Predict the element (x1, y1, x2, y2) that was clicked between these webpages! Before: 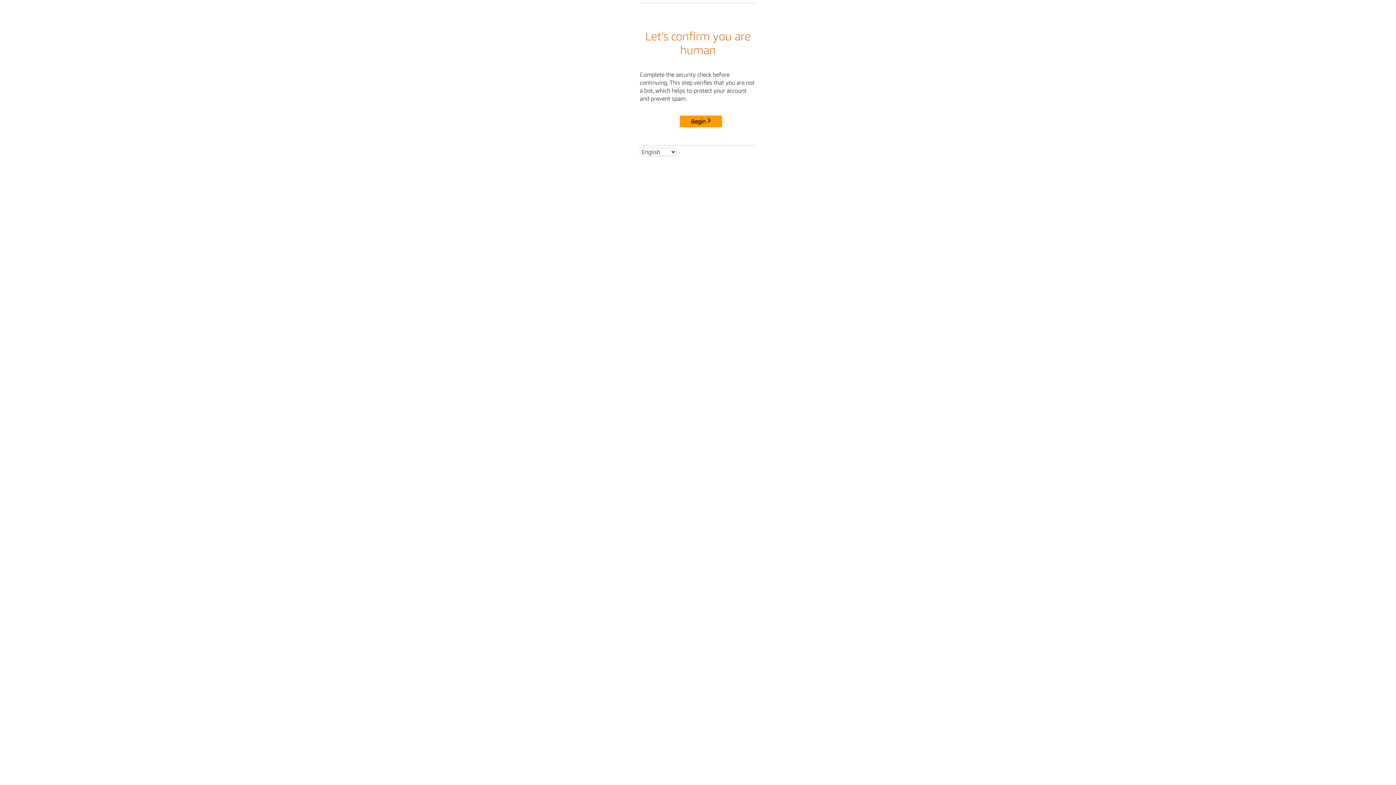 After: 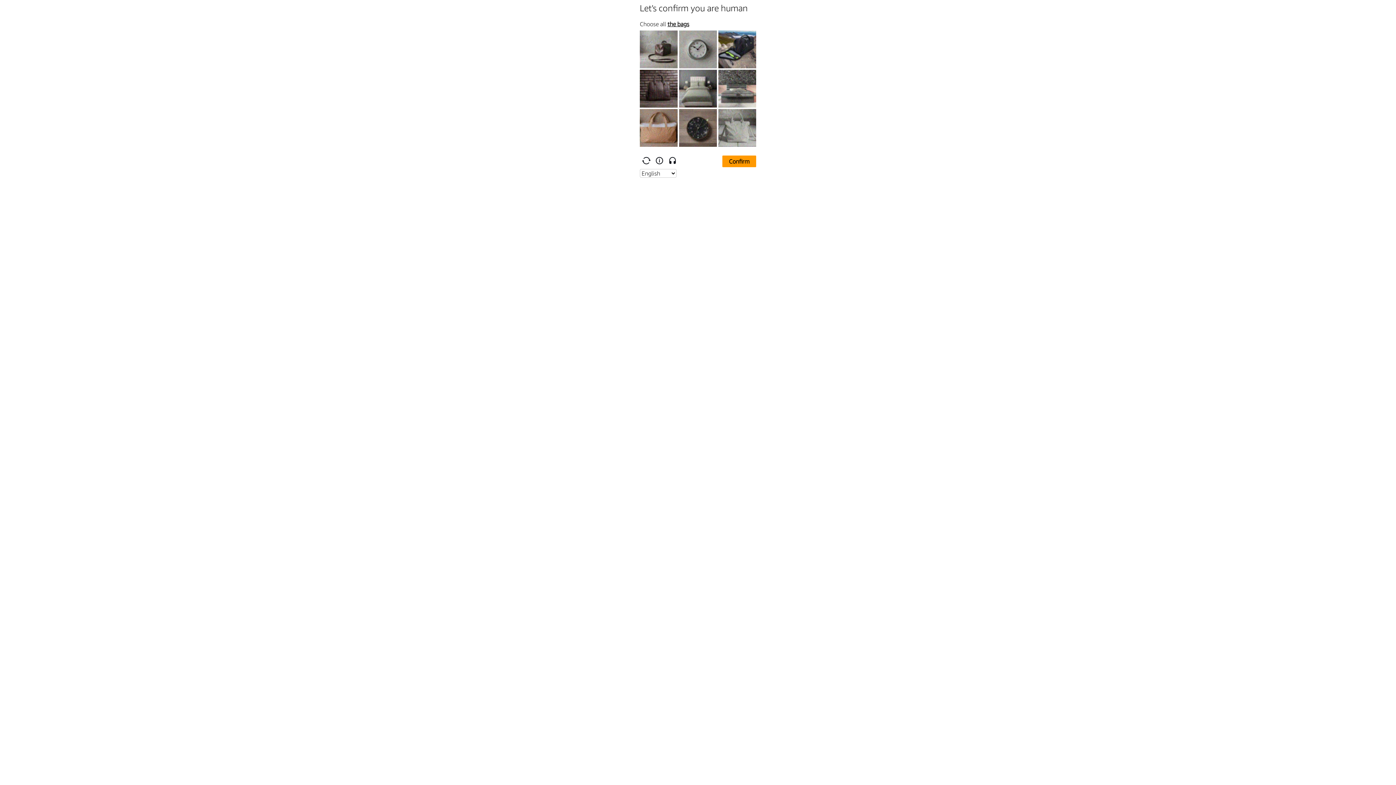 Action: bbox: (680, 115, 722, 127) label: Begin